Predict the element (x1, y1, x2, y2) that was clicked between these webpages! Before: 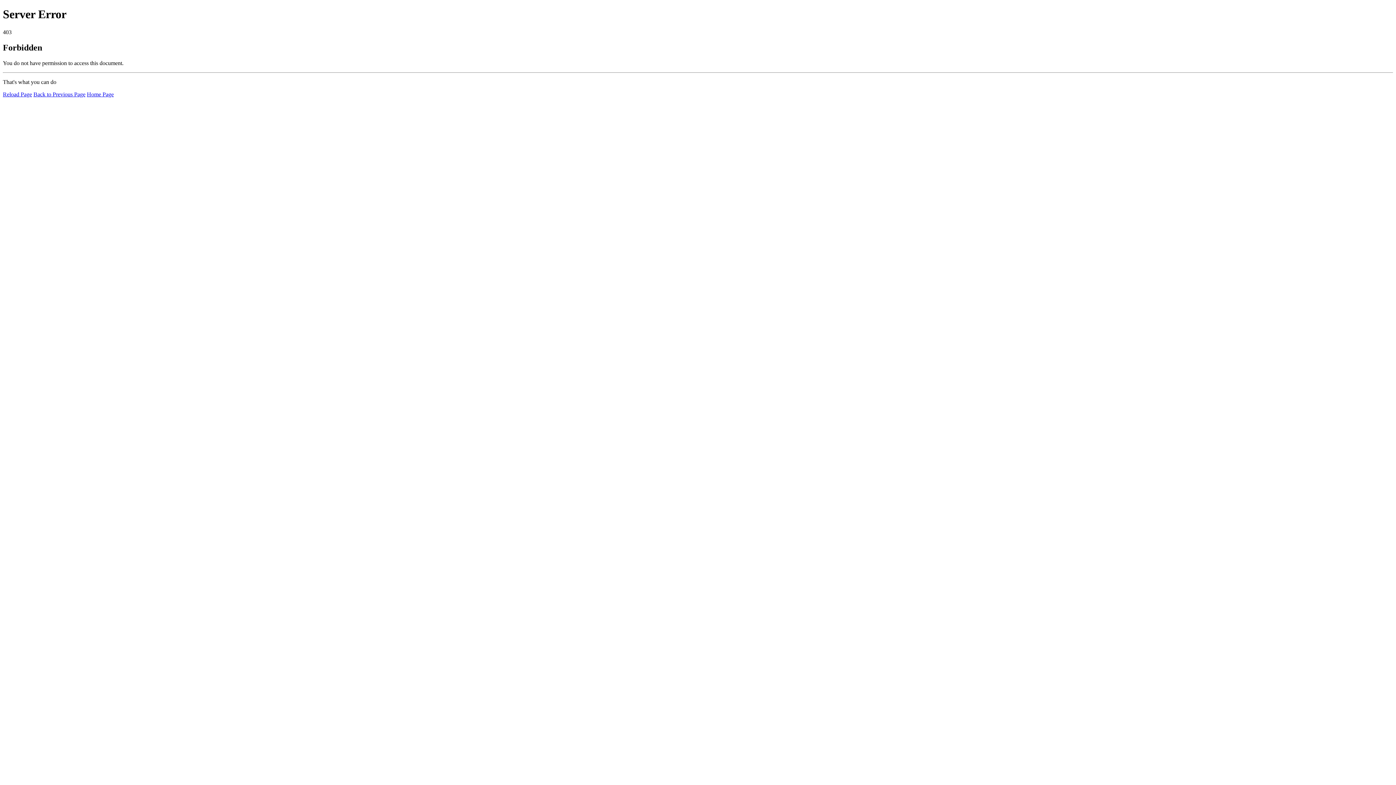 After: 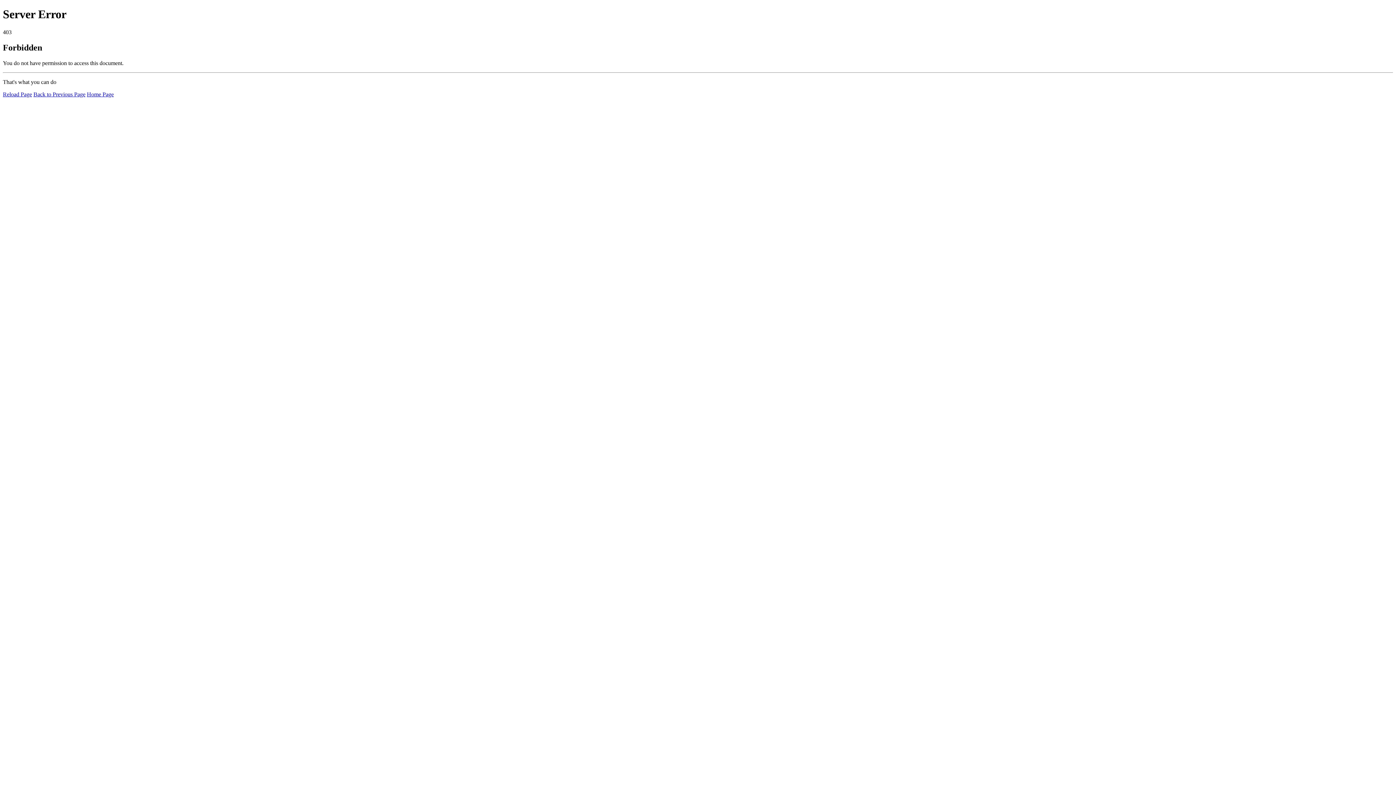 Action: label: Home Page bbox: (86, 91, 113, 97)